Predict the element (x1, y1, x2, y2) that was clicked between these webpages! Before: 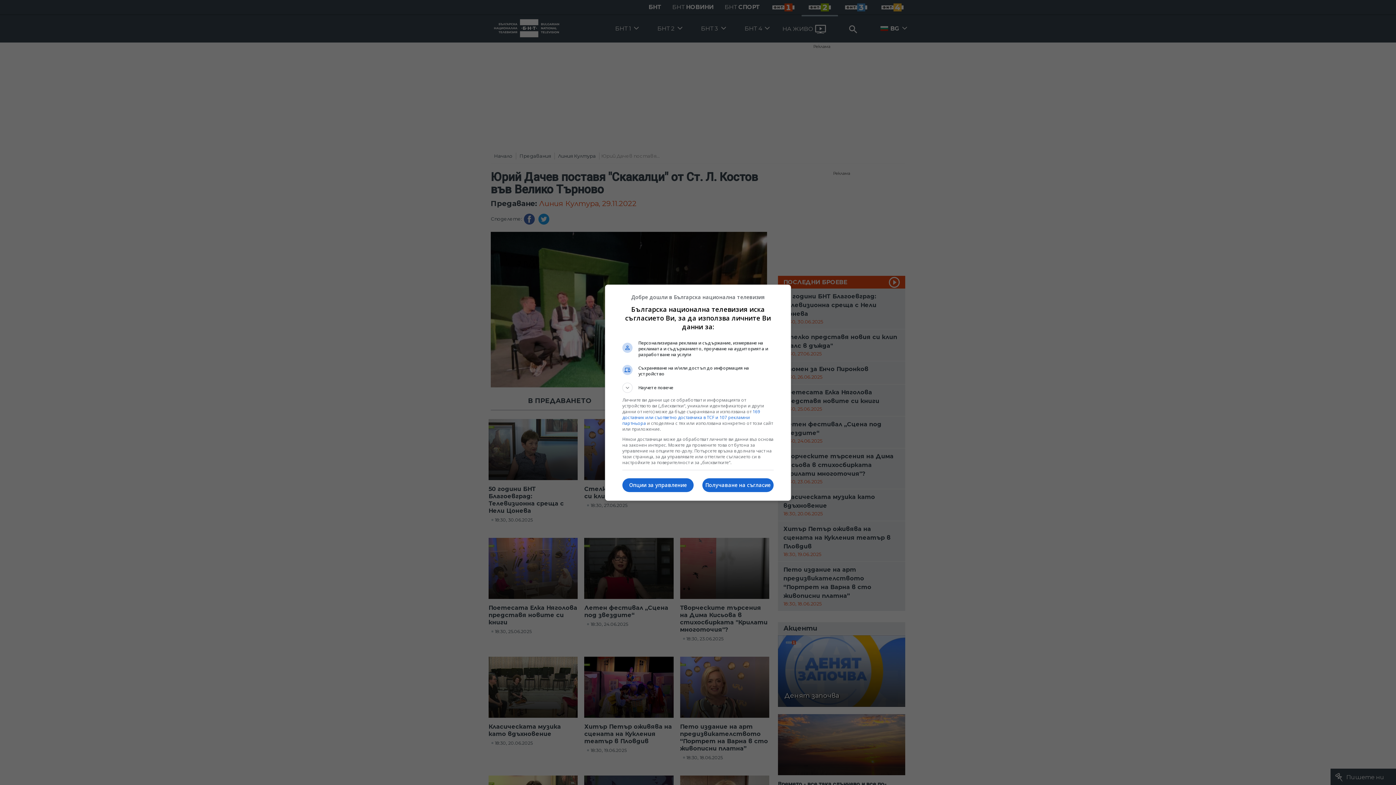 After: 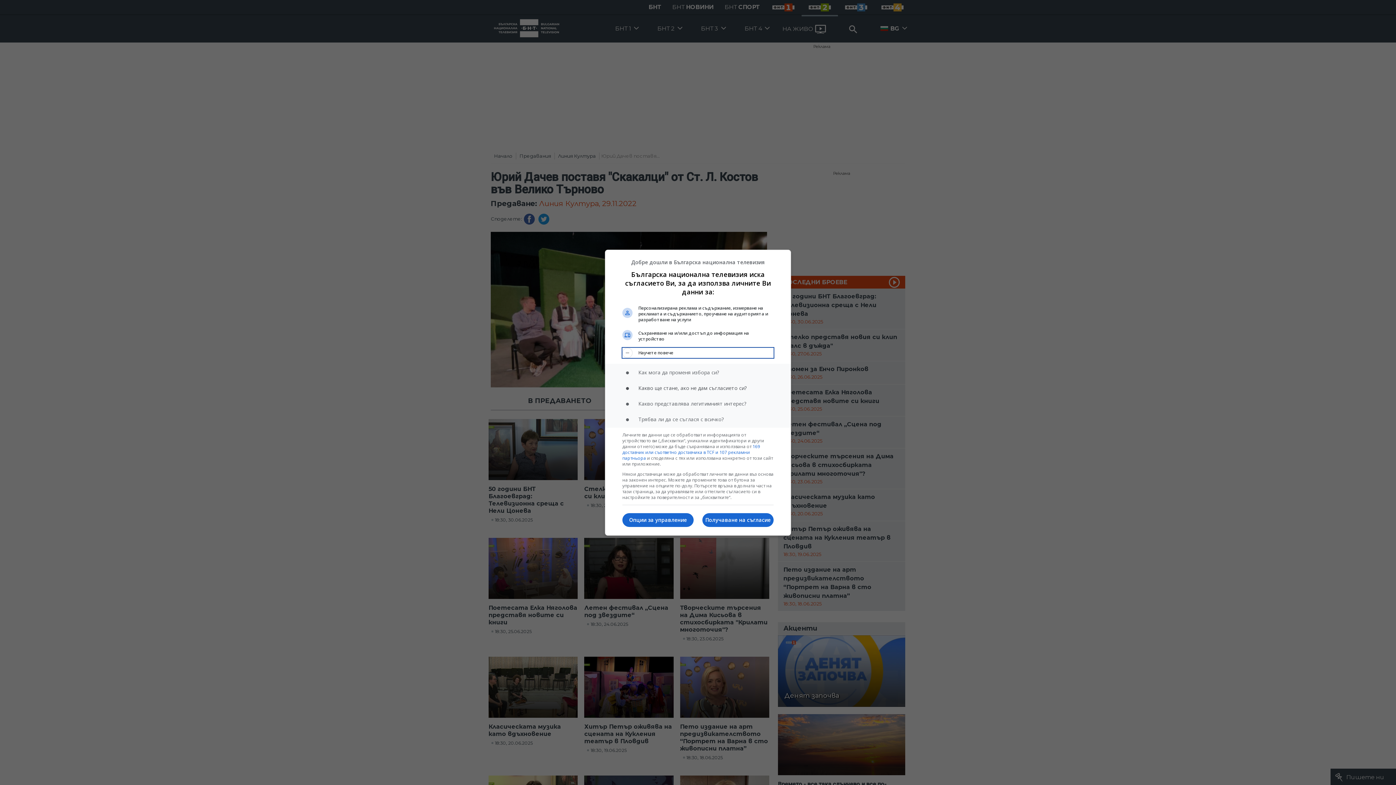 Action: bbox: (622, 382, 773, 392) label: Научете повече